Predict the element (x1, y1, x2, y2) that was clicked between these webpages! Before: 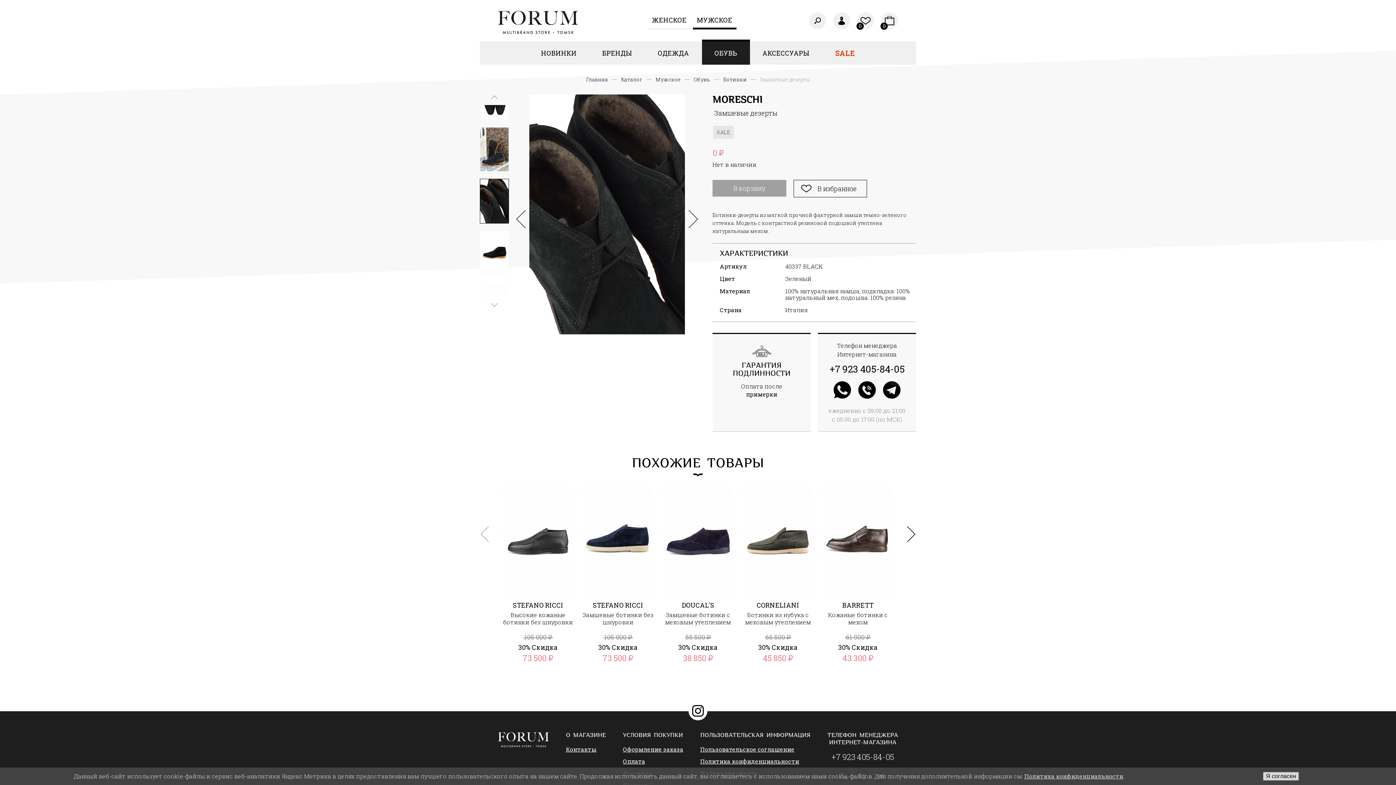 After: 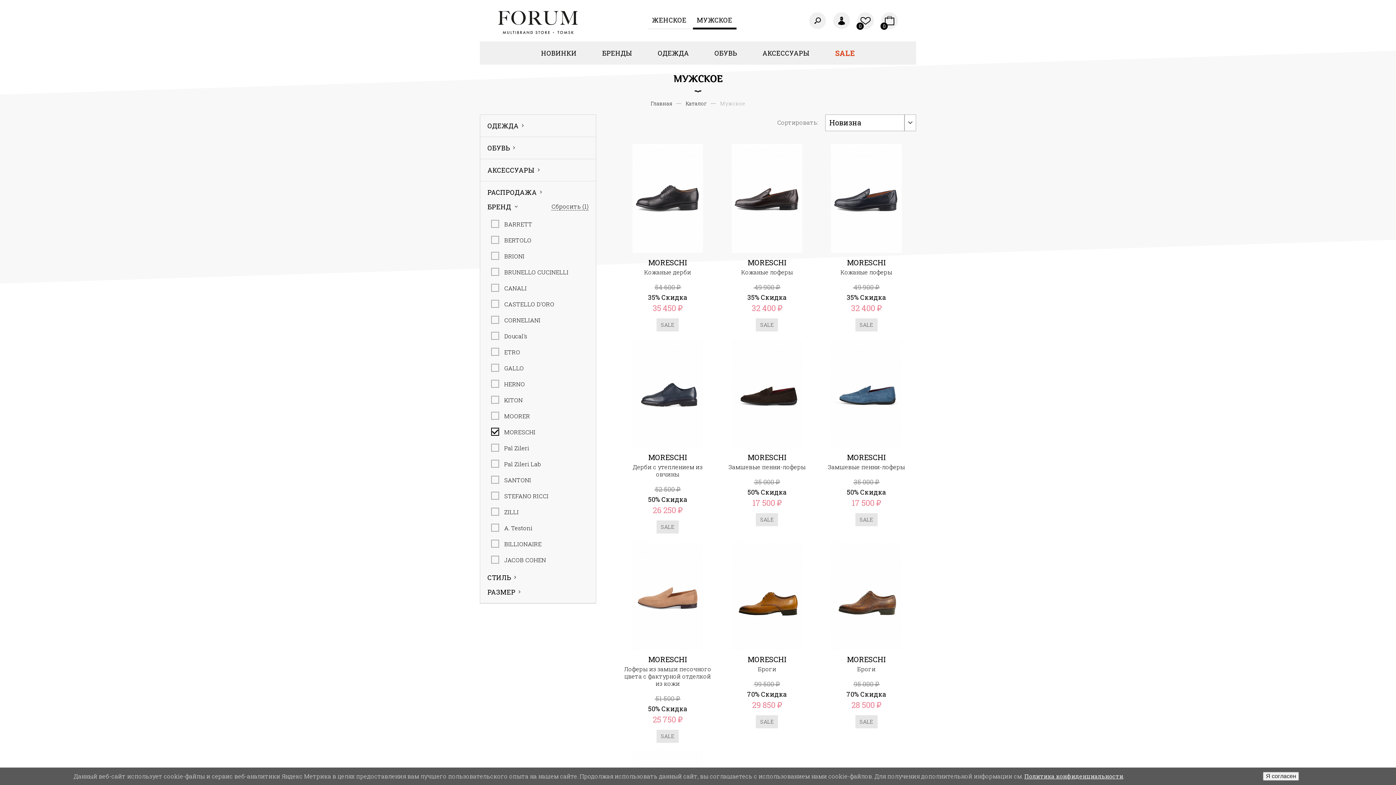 Action: label: MORESCHI bbox: (712, 96, 762, 105)